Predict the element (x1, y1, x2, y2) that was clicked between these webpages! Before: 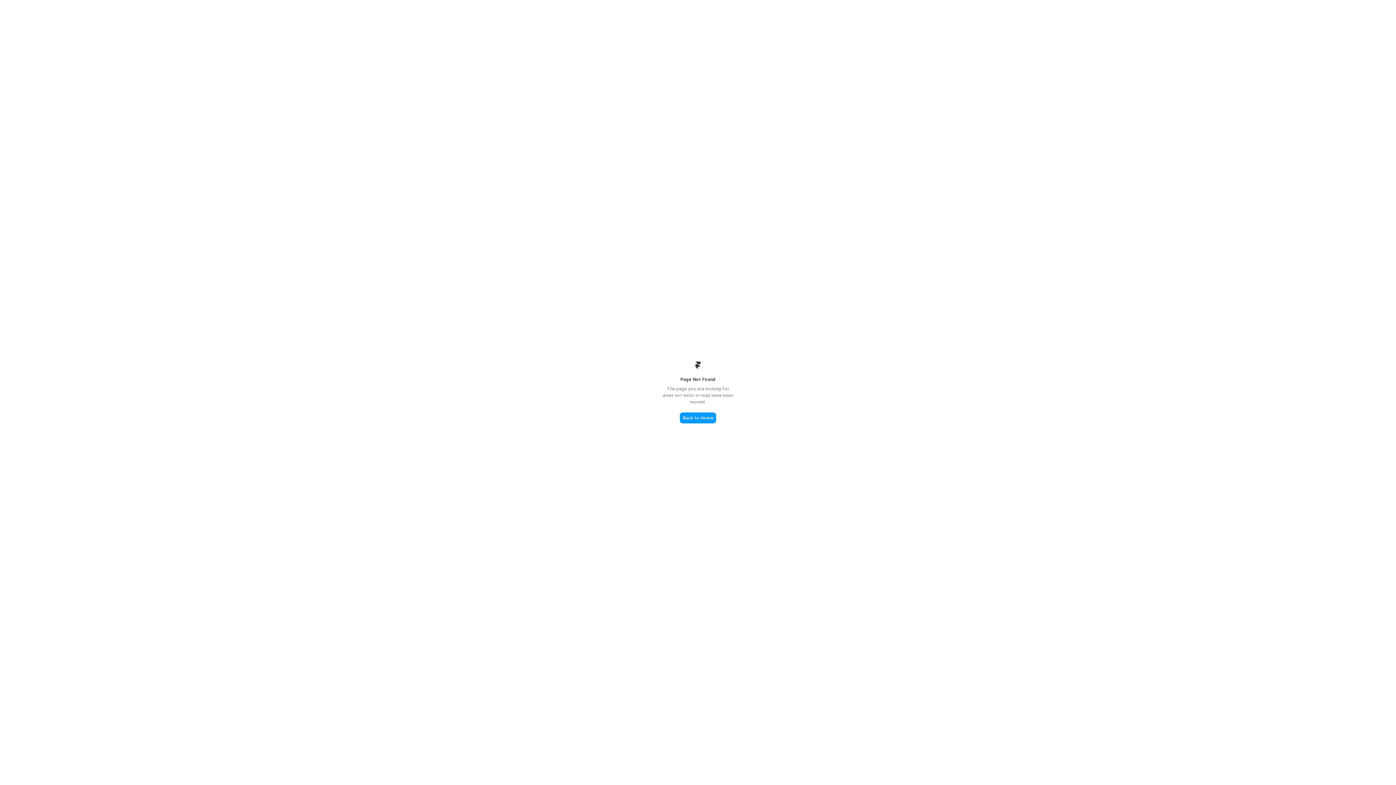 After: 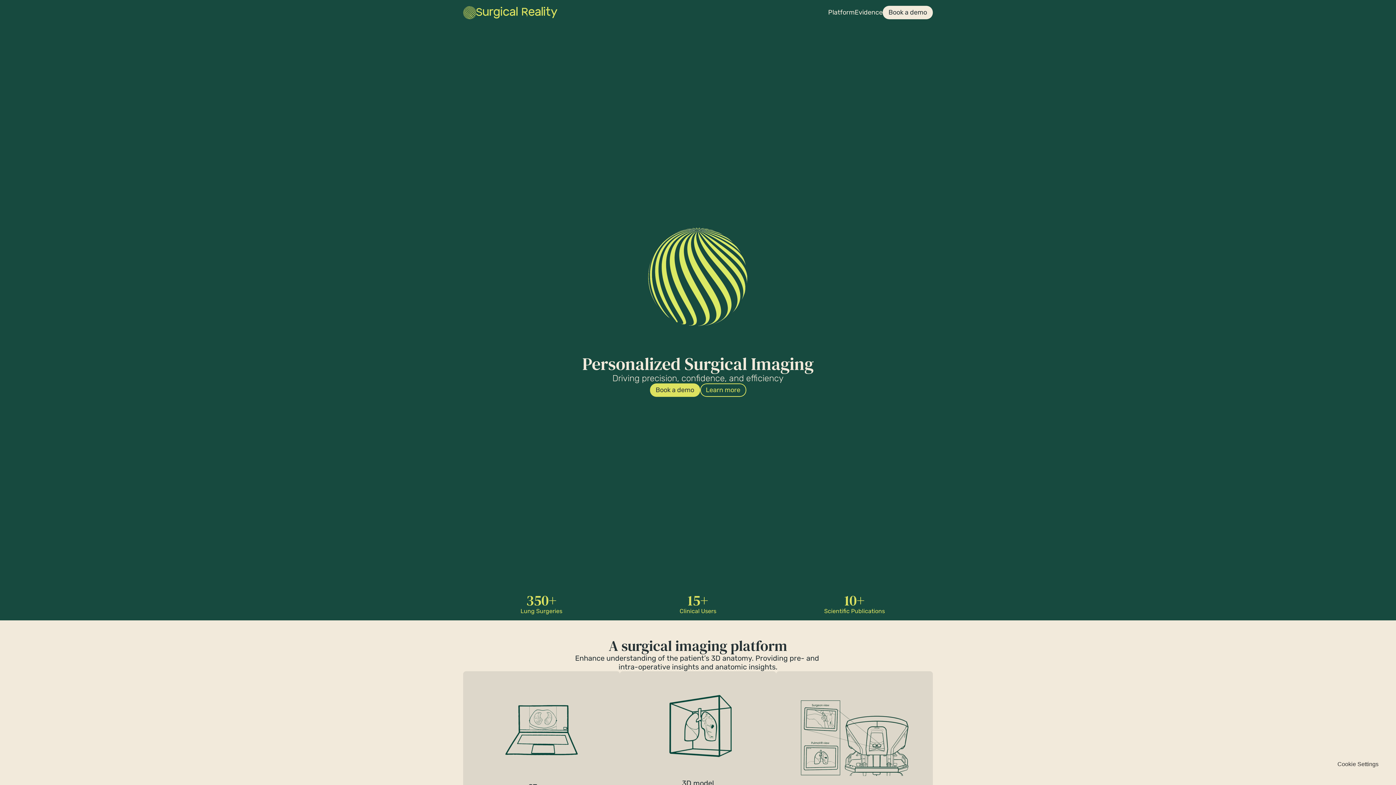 Action: label: Back to Home bbox: (680, 412, 716, 423)